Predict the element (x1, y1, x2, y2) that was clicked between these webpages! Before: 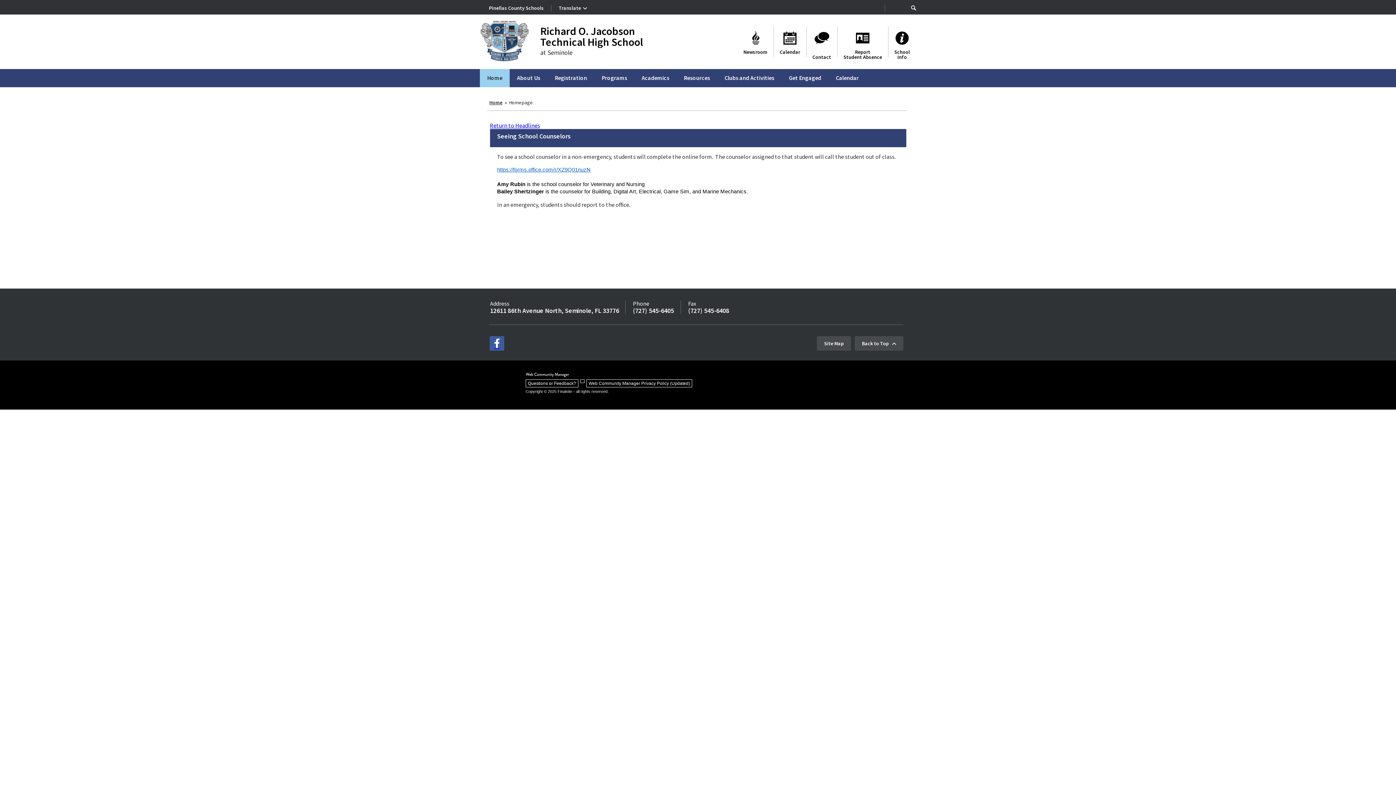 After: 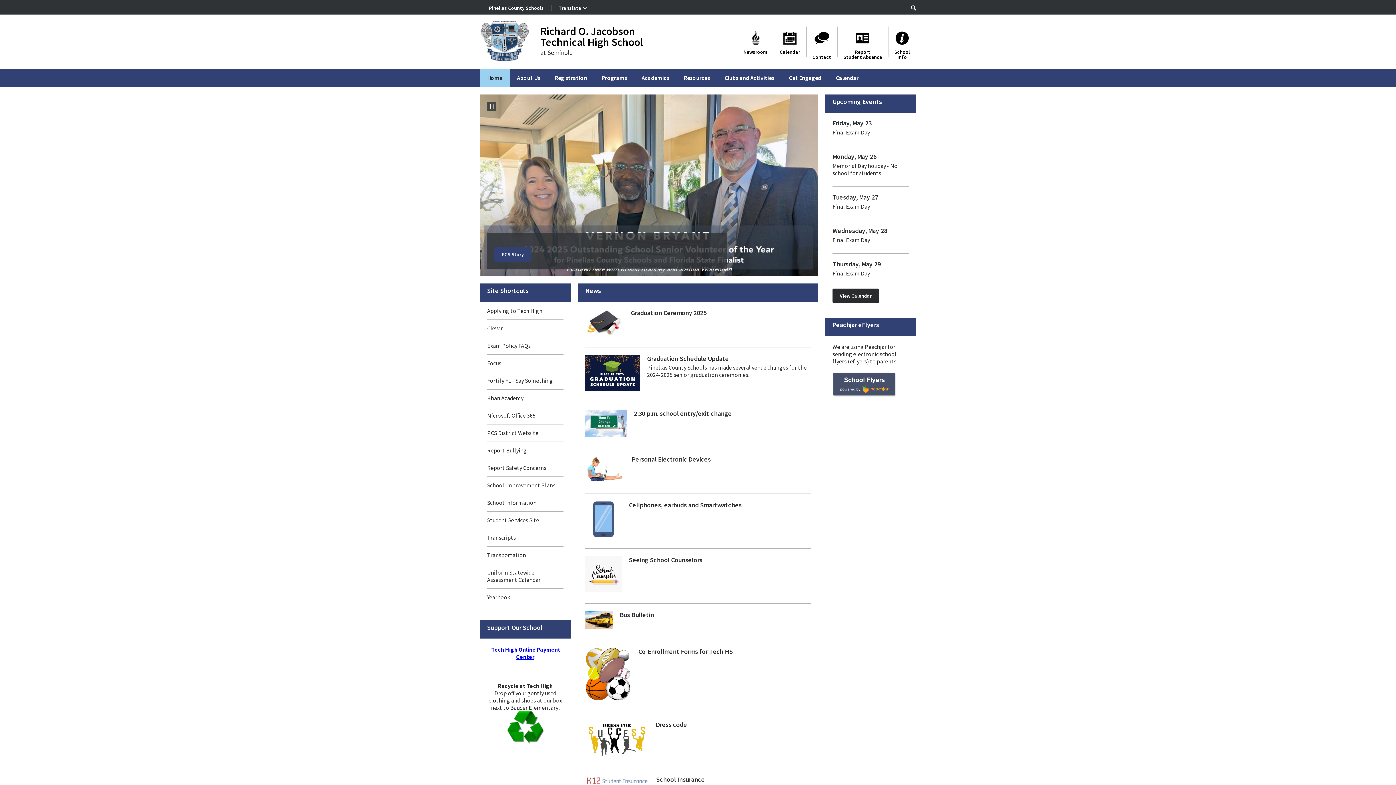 Action: label: Richard O. Jacobson Technical High School bbox: (540, 24, 643, 48)